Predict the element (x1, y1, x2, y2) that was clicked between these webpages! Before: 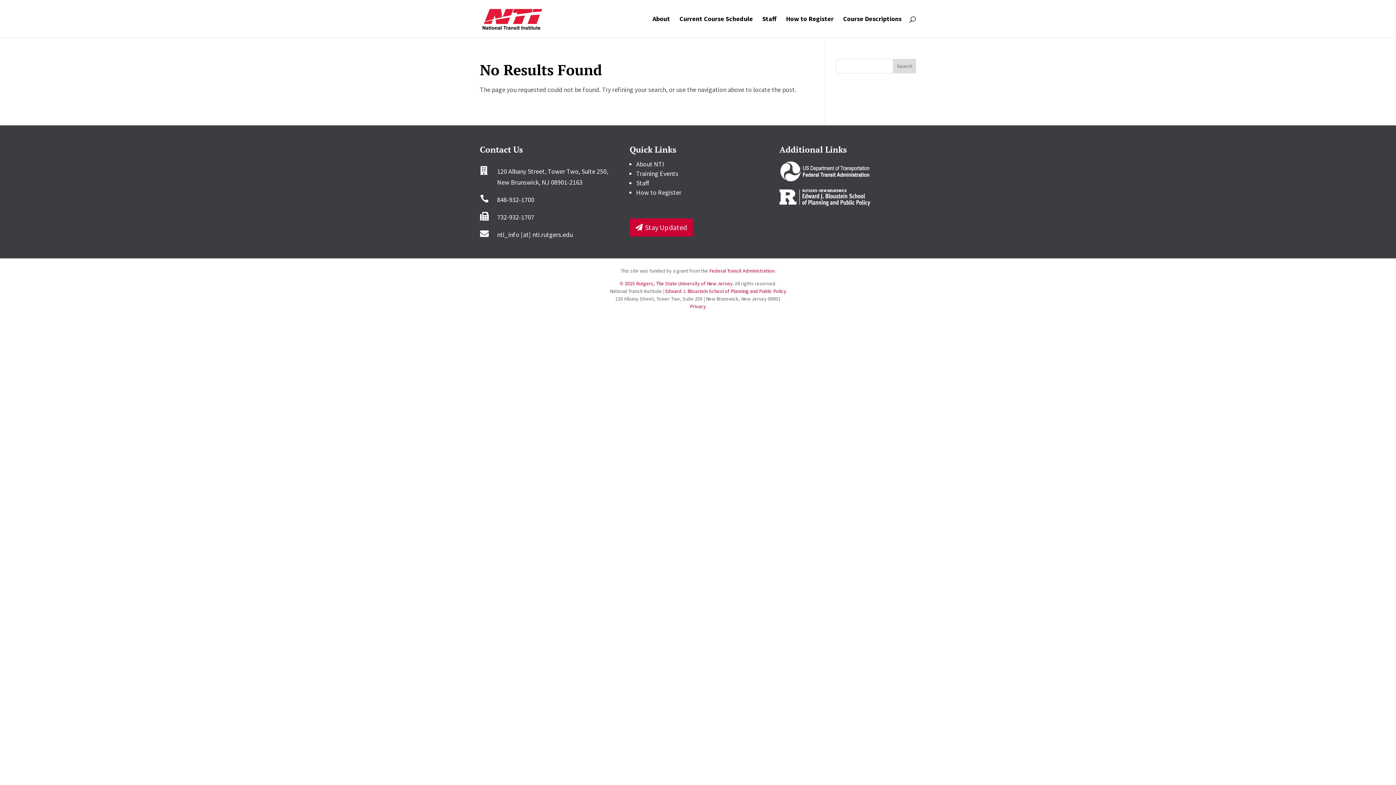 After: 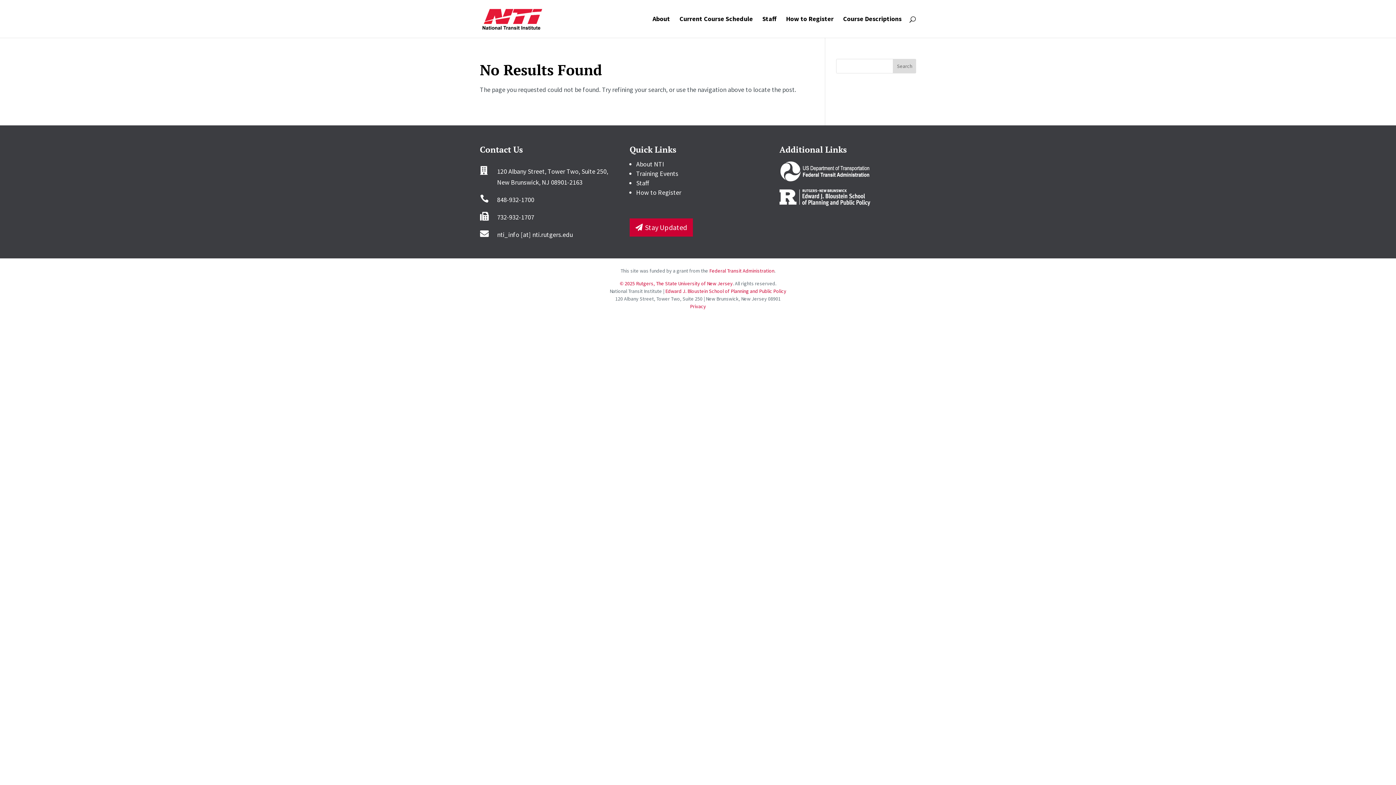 Action: label: Current Course Schedule bbox: (679, 16, 753, 37)